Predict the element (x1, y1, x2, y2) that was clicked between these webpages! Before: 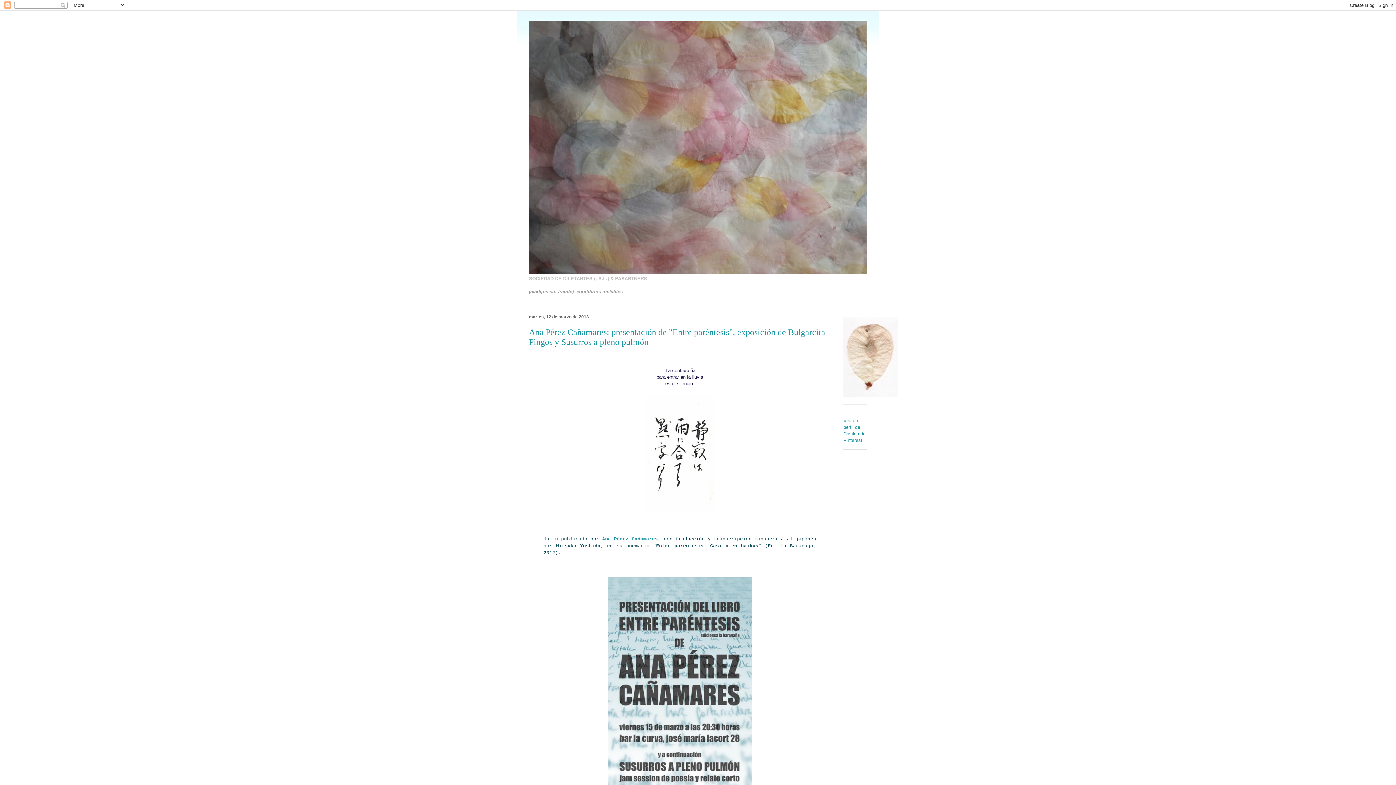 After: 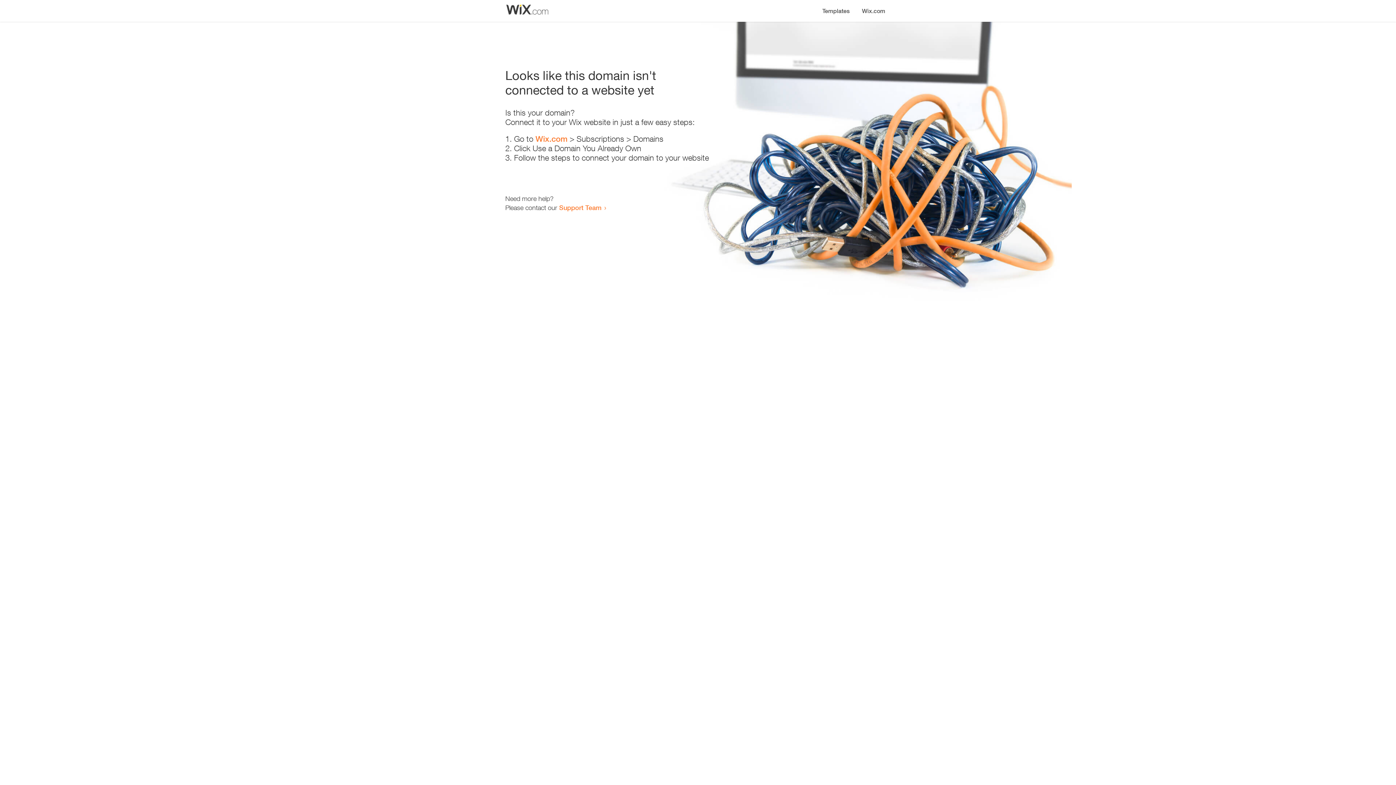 Action: label: Ana Pérez Cañamares bbox: (602, 536, 658, 542)